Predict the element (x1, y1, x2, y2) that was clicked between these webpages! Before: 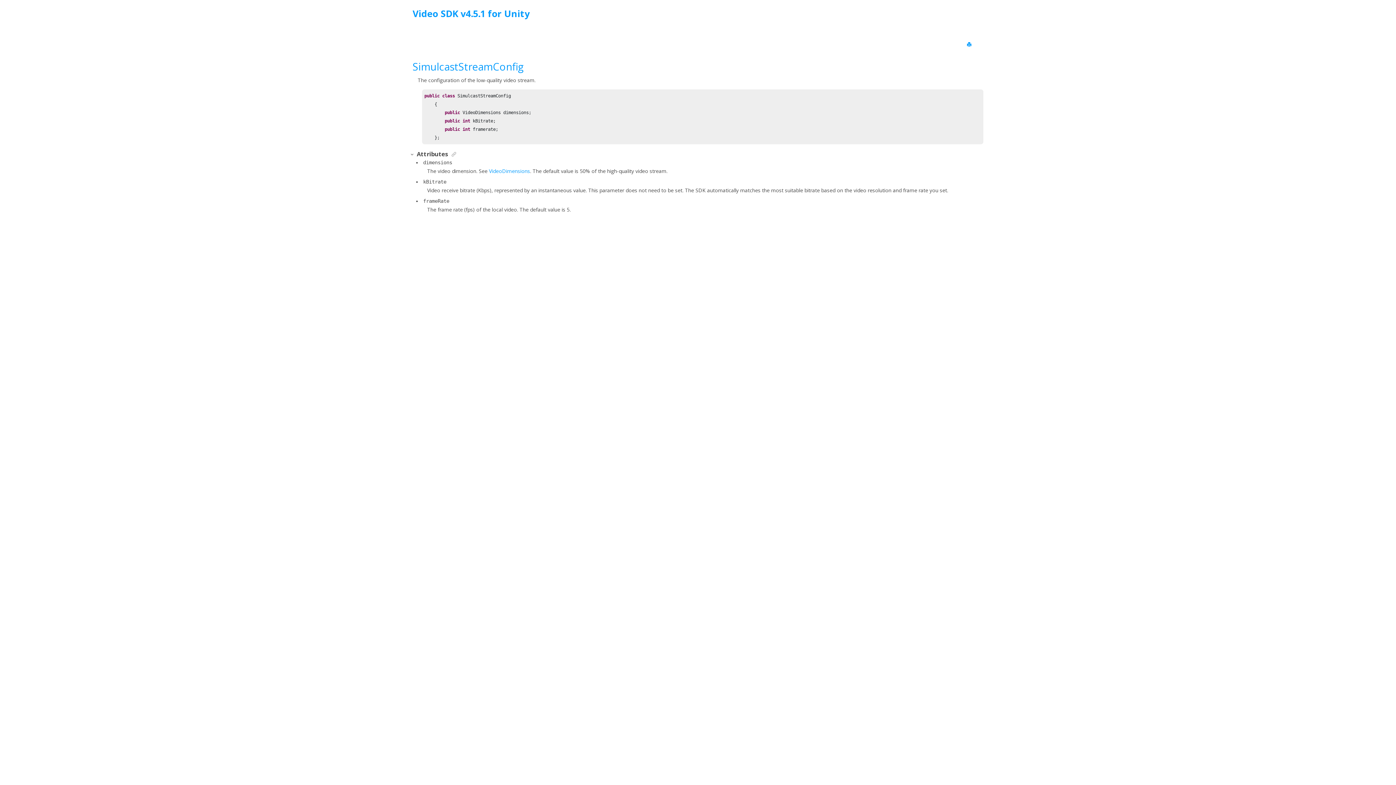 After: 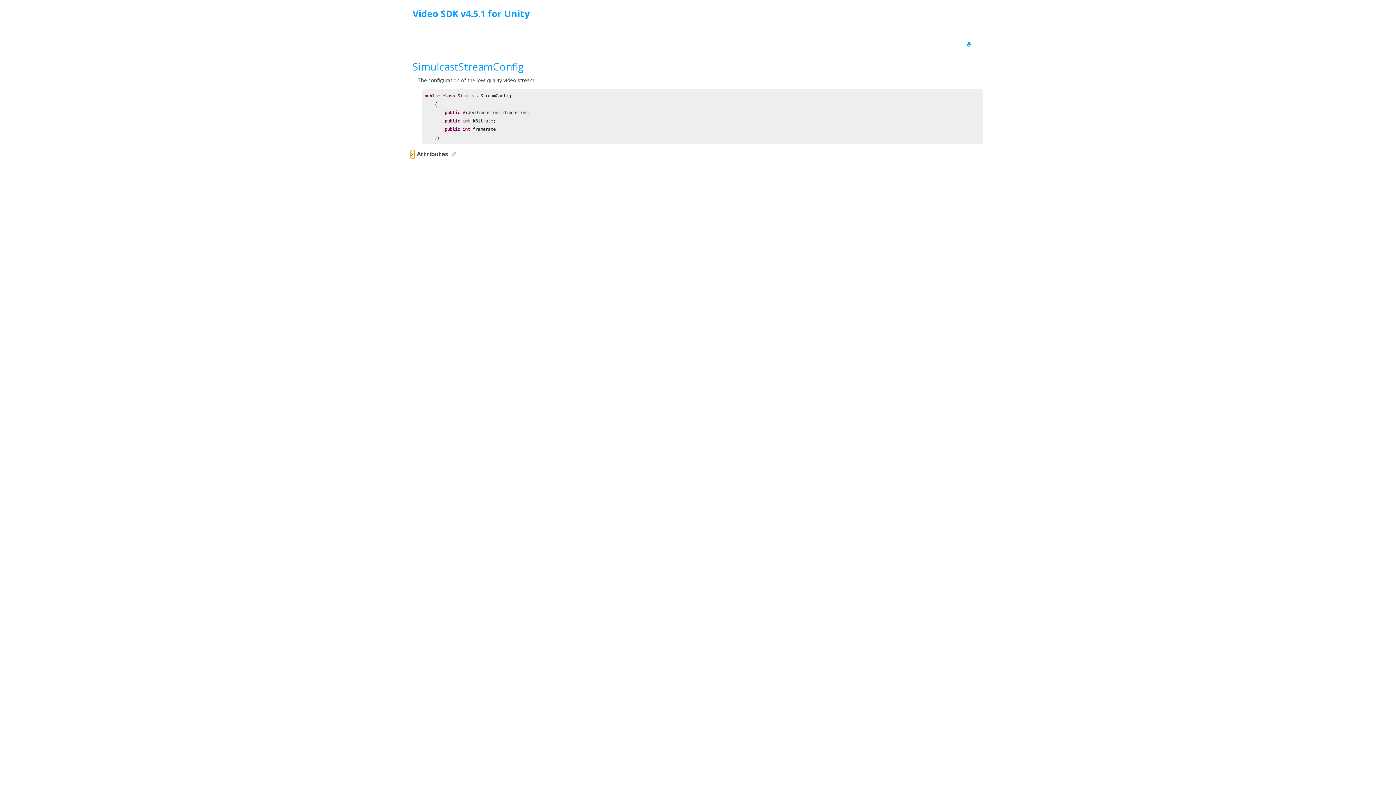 Action: bbox: (410, 150, 414, 158) label: Collapse